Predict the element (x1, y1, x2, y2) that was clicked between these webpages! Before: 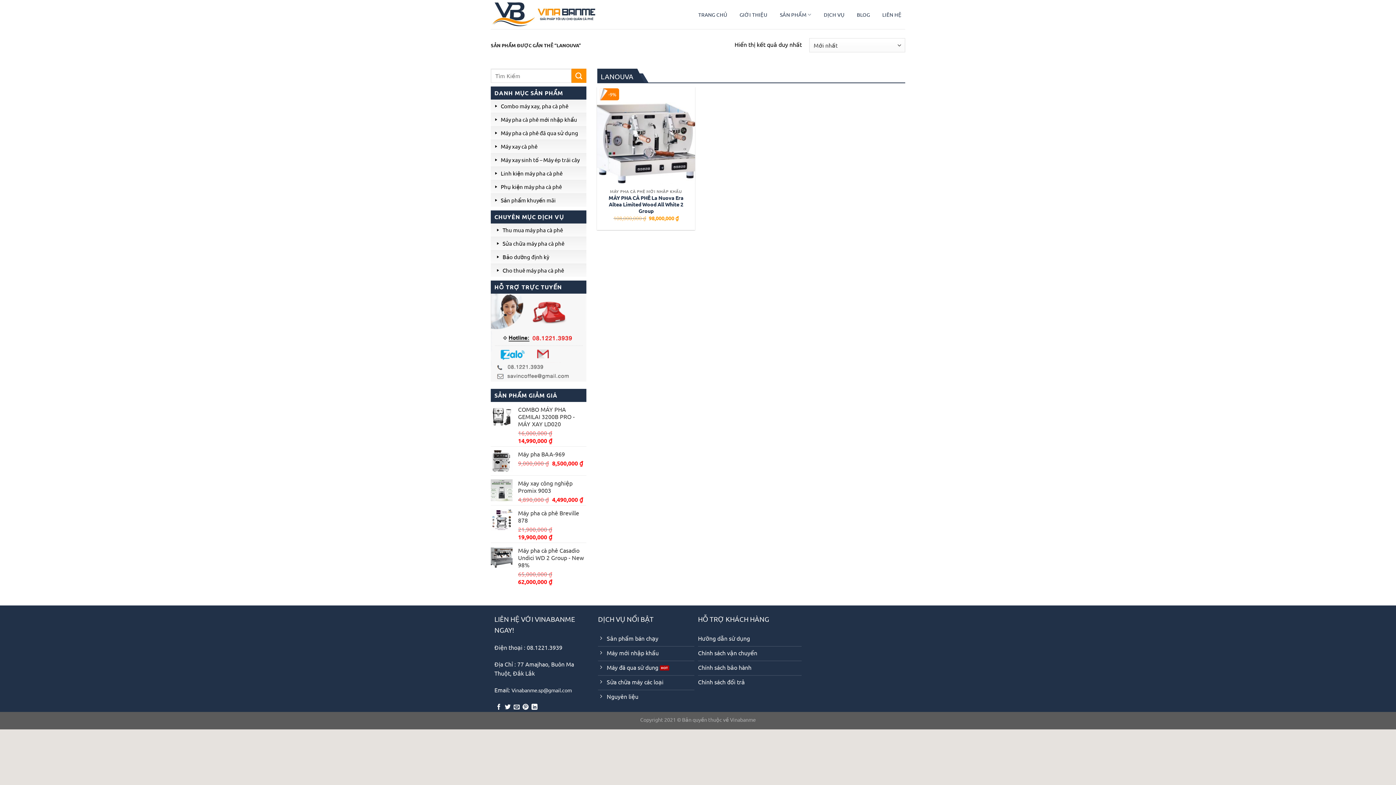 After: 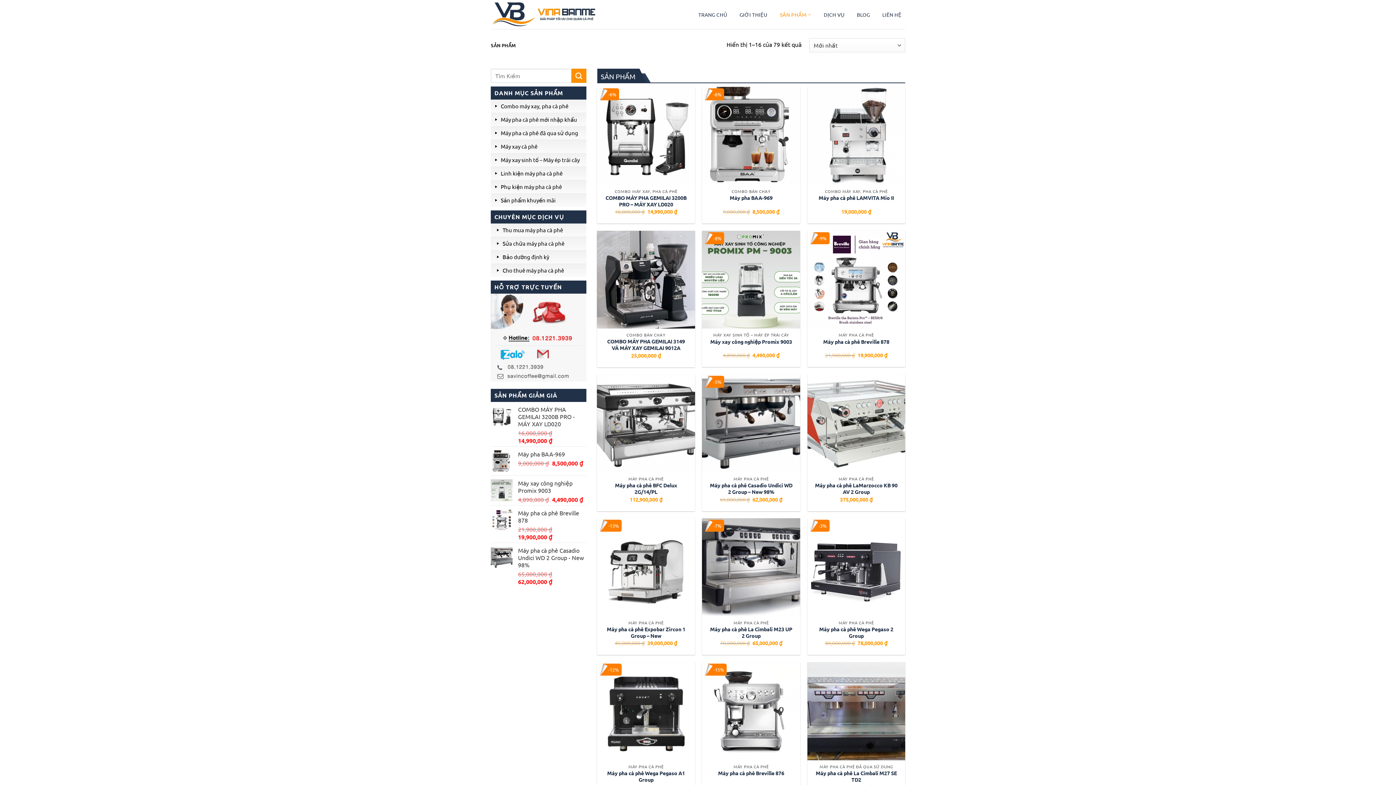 Action: bbox: (780, 7, 811, 21) label: SẢN PHẨM